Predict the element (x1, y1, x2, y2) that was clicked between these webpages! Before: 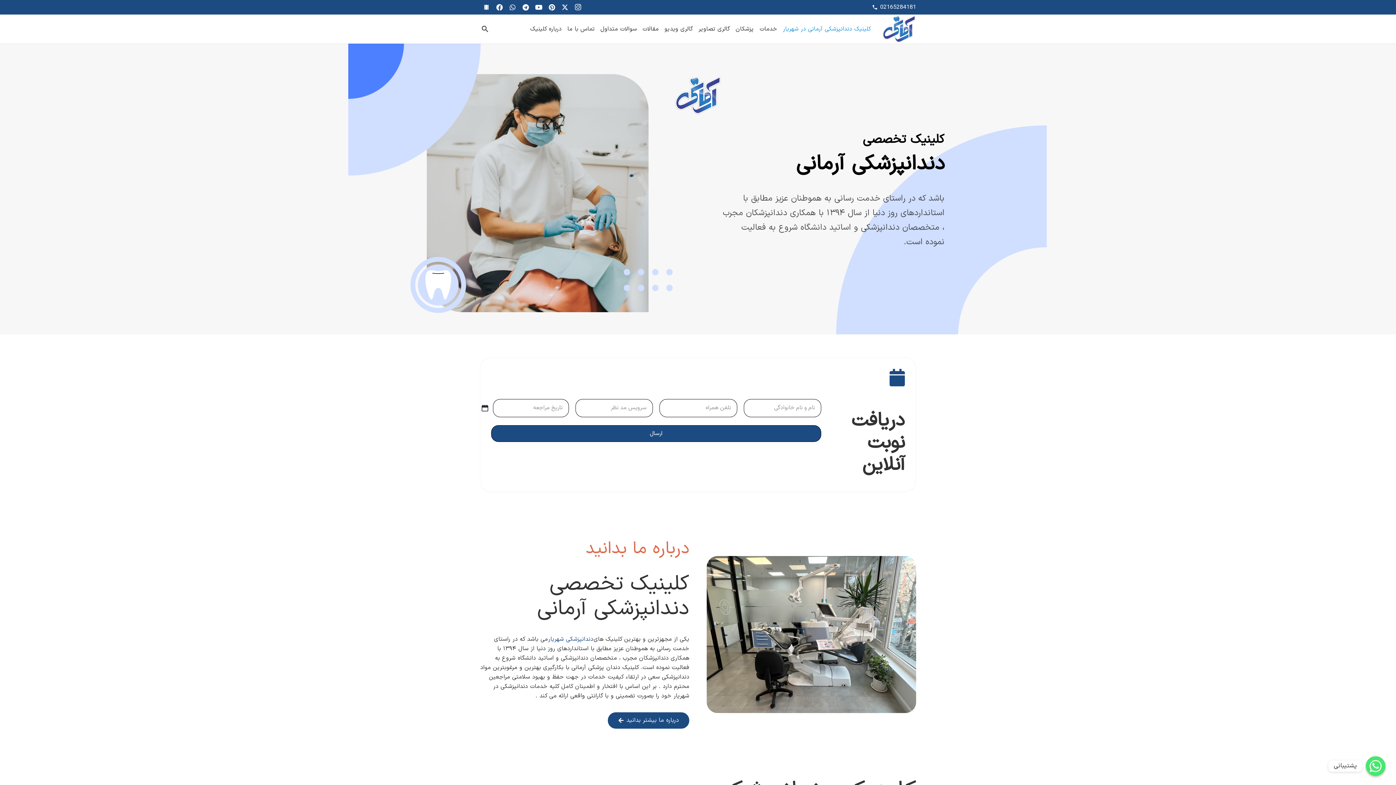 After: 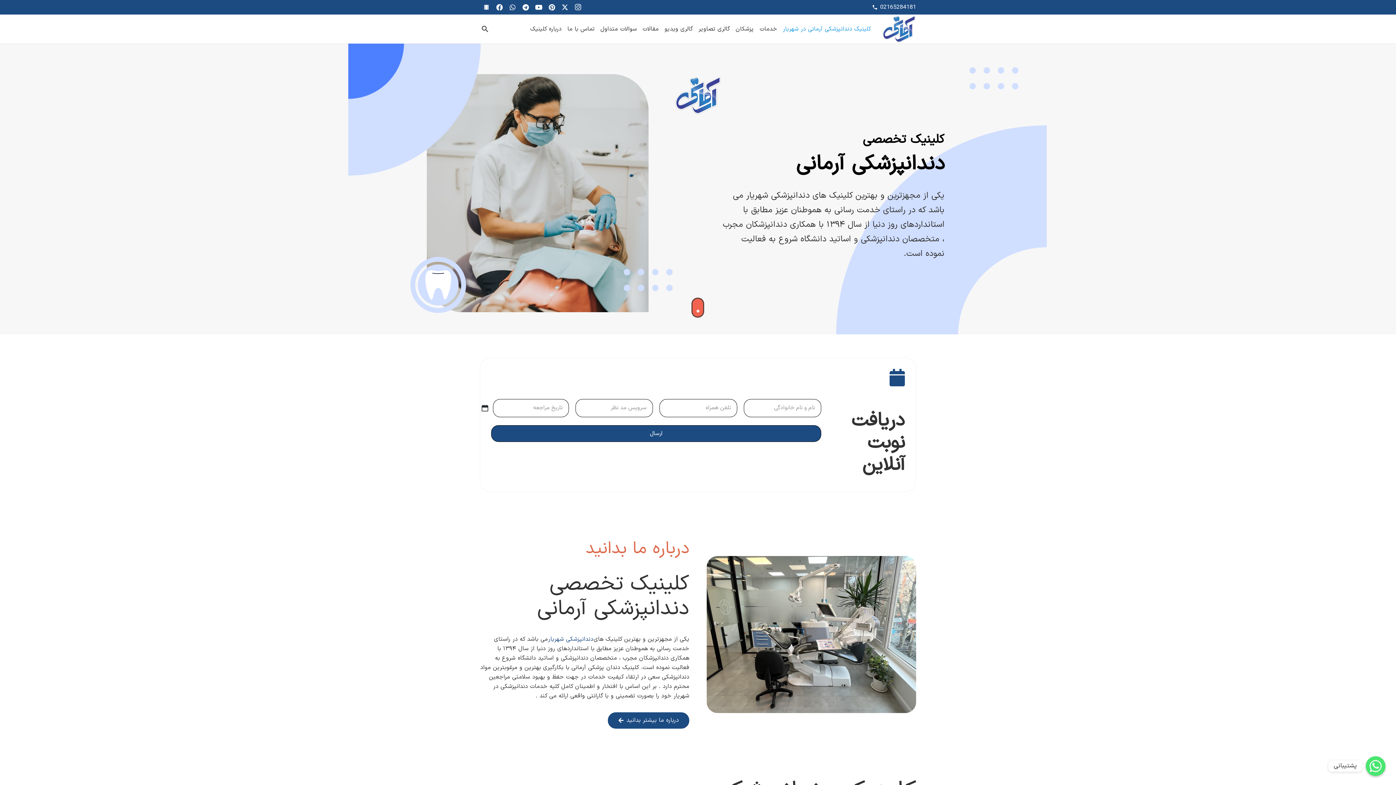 Action: label: Site-logo-min bbox: (882, 14, 916, 43)